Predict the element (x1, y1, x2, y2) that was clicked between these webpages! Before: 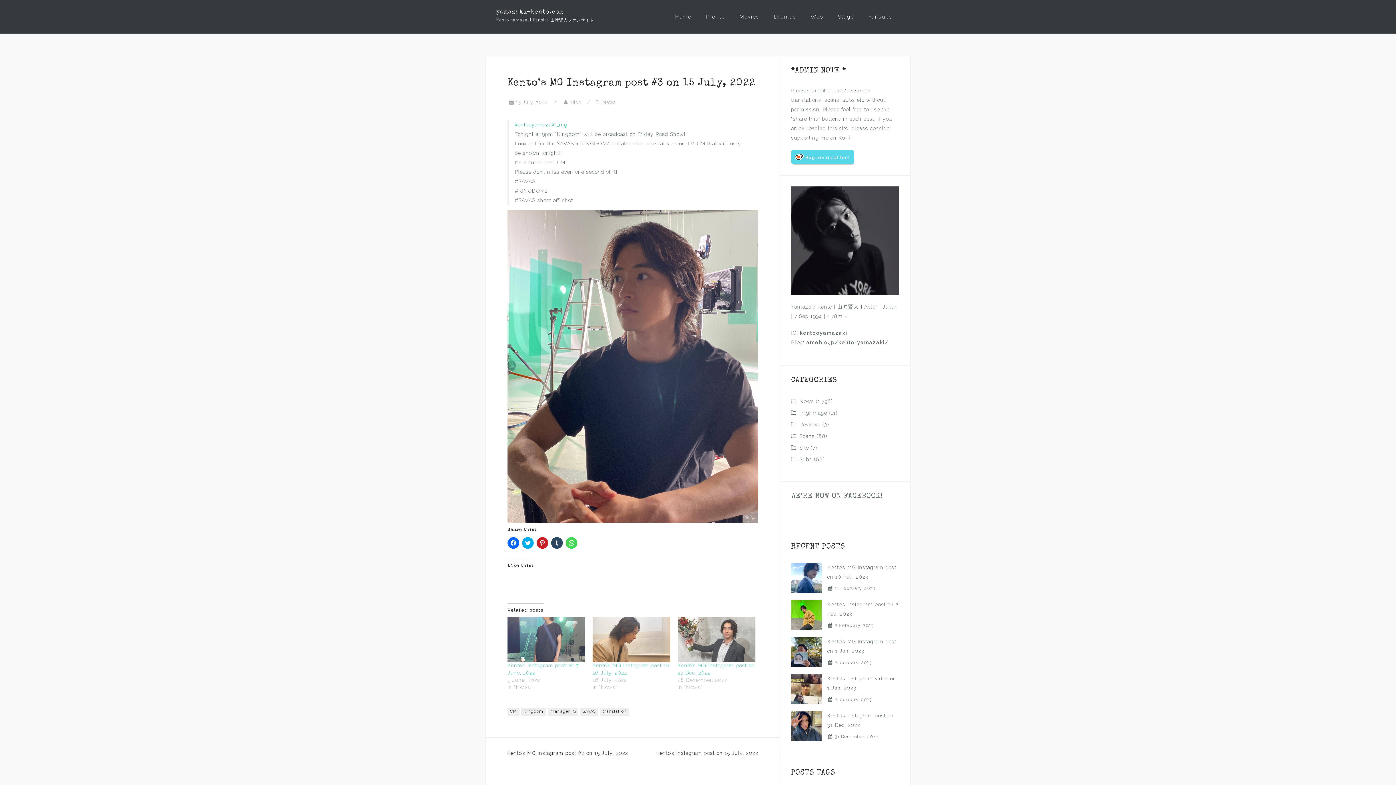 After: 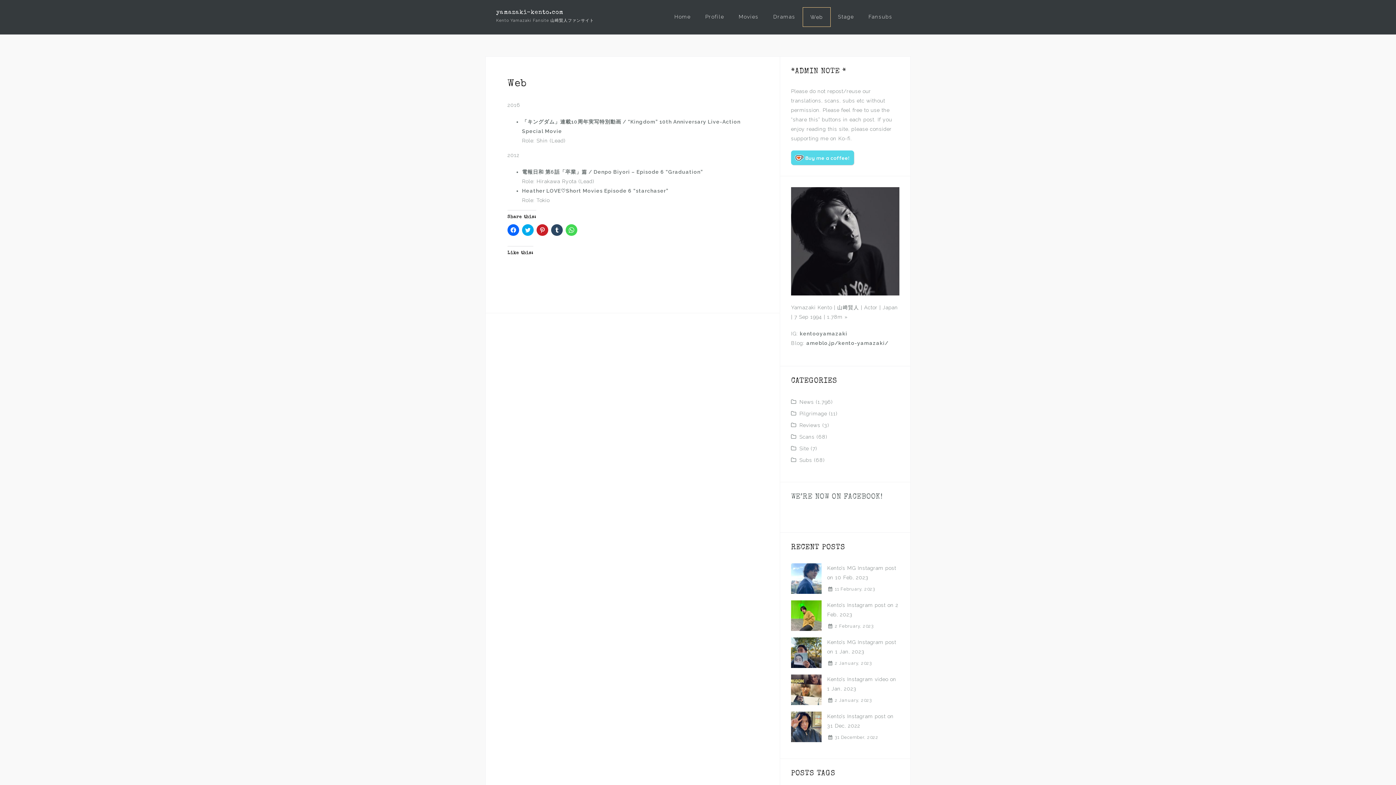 Action: label: Web bbox: (810, 10, 823, 22)